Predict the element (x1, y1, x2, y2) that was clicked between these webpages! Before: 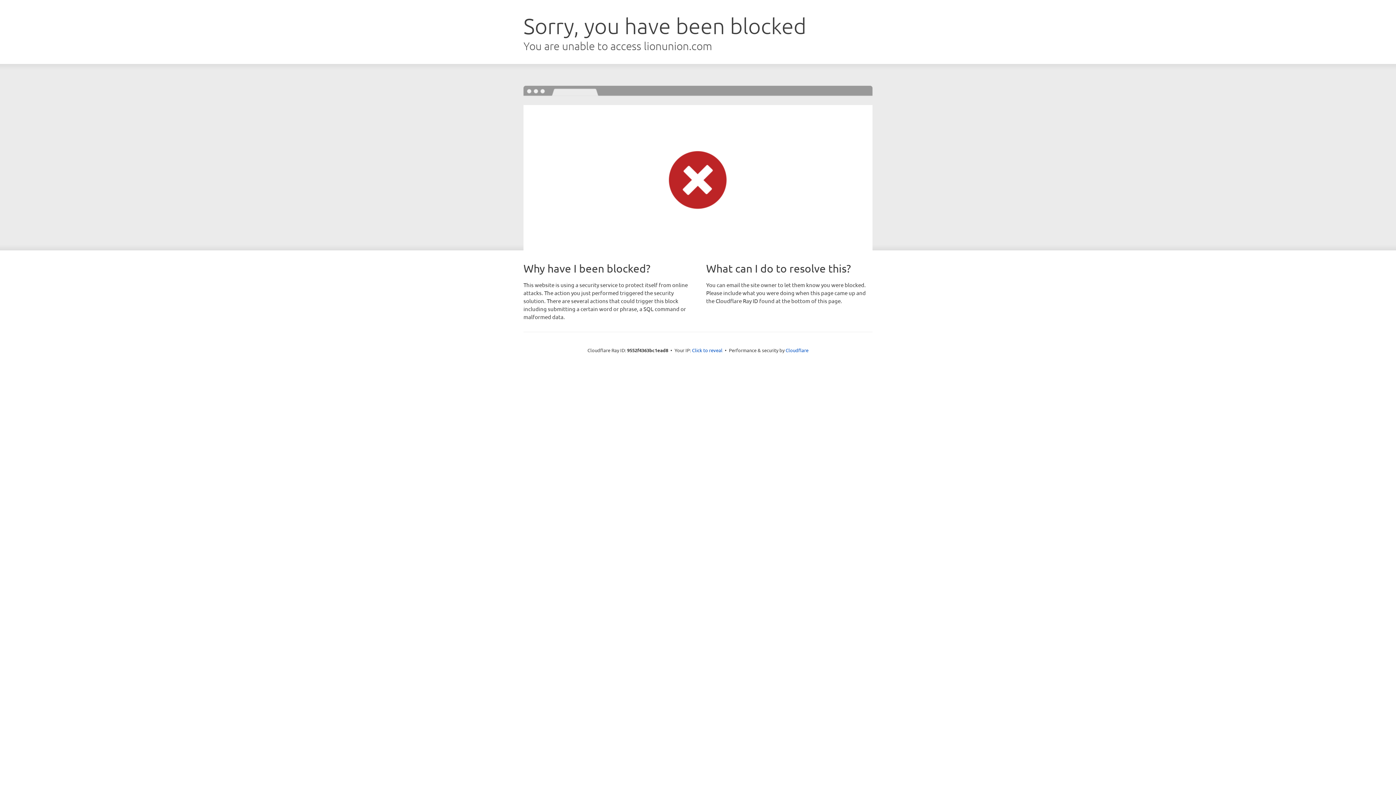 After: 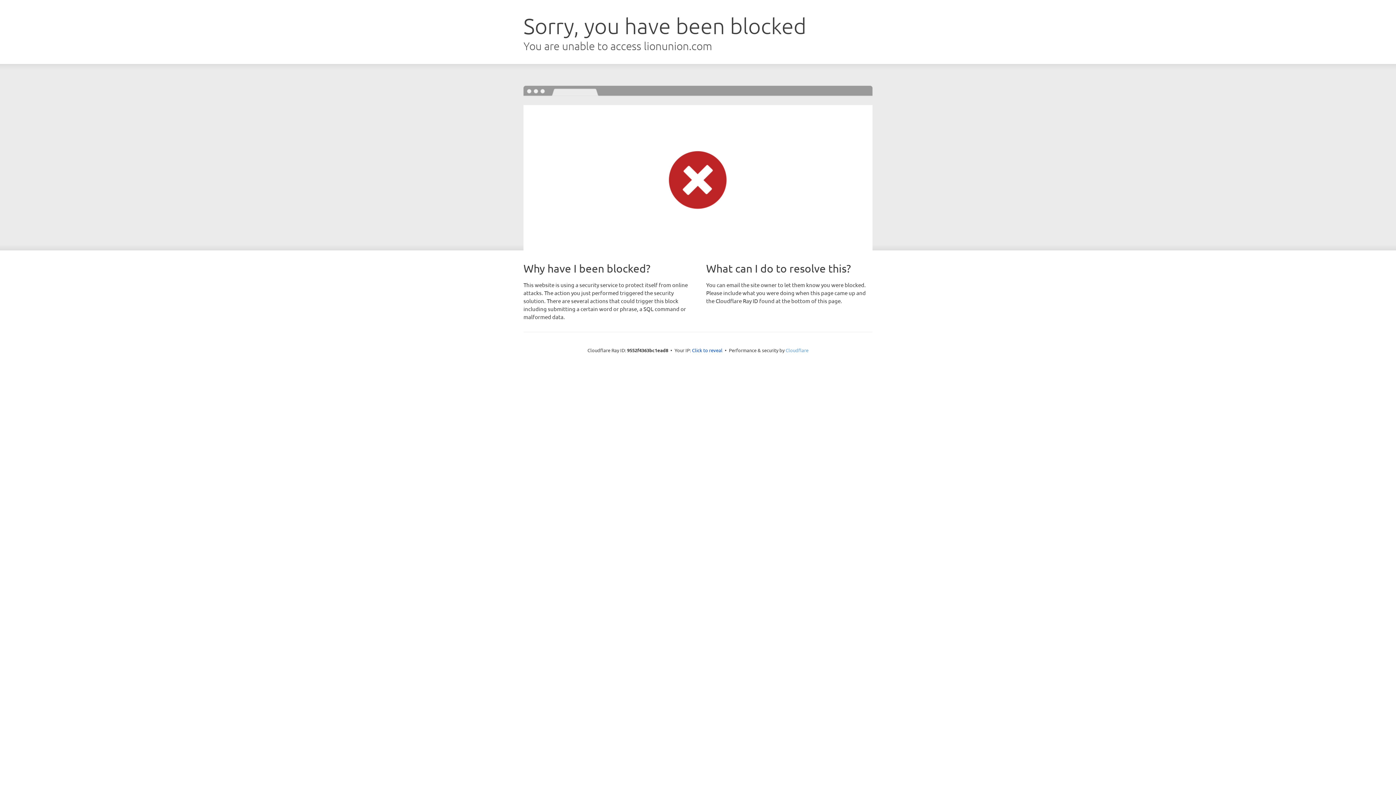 Action: bbox: (785, 347, 808, 353) label: Cloudflare